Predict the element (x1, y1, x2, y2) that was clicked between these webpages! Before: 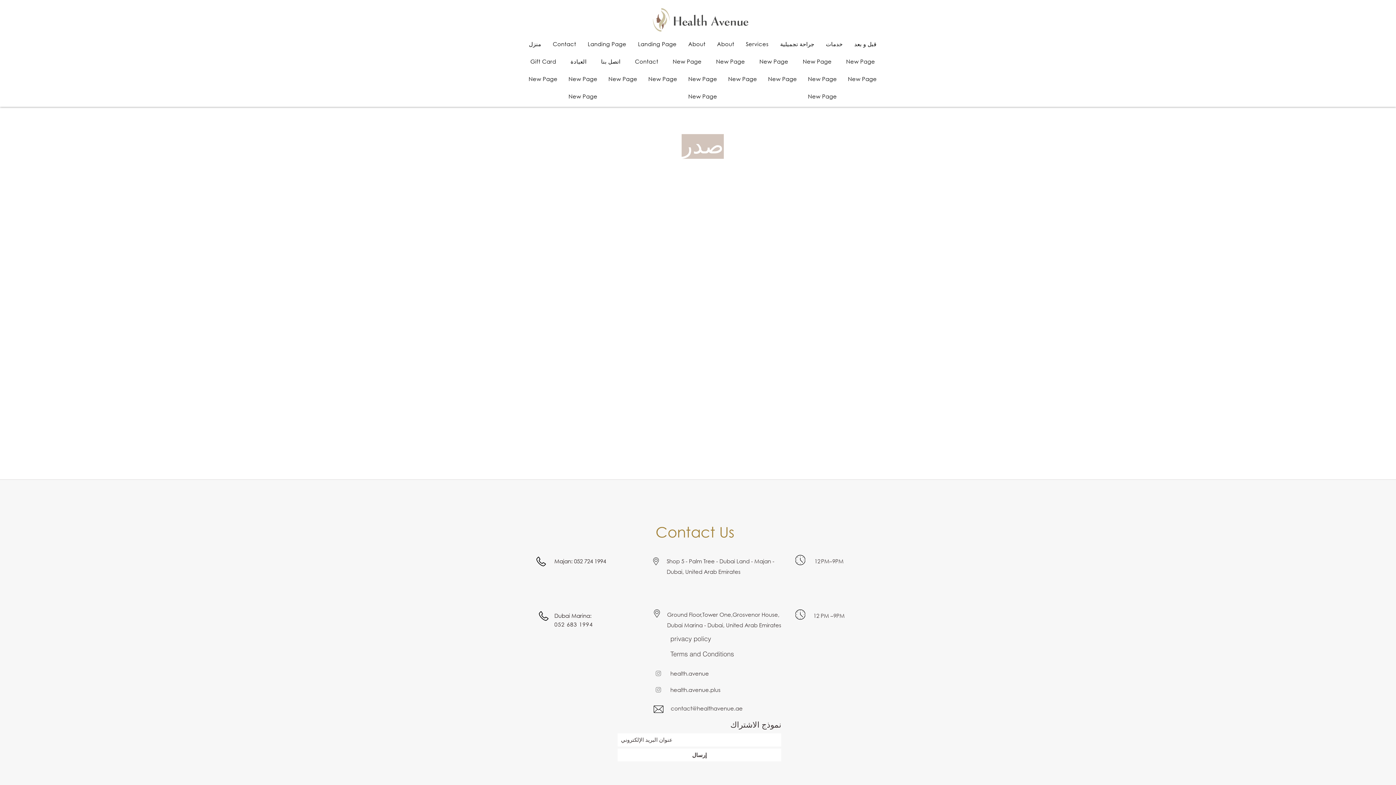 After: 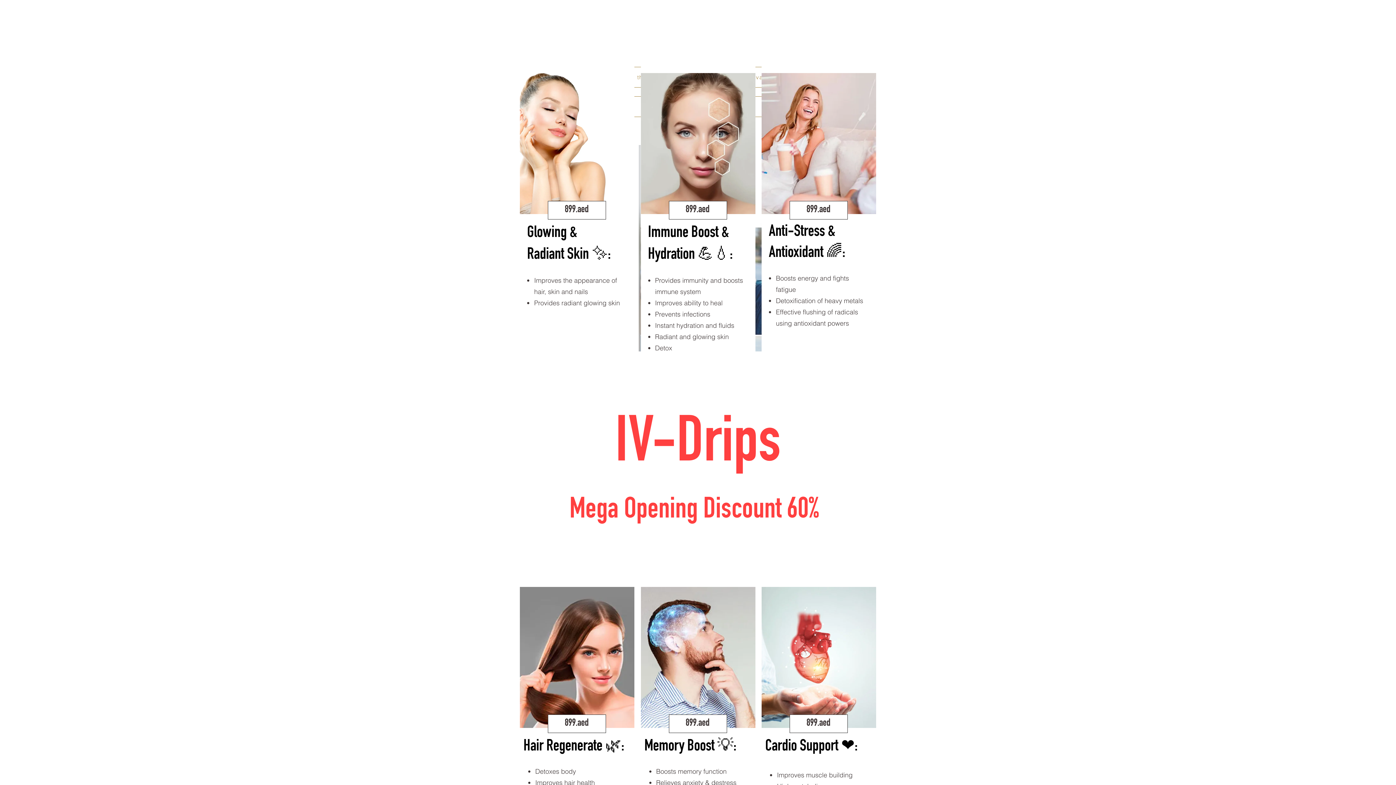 Action: bbox: (797, 54, 837, 68) label: New Page